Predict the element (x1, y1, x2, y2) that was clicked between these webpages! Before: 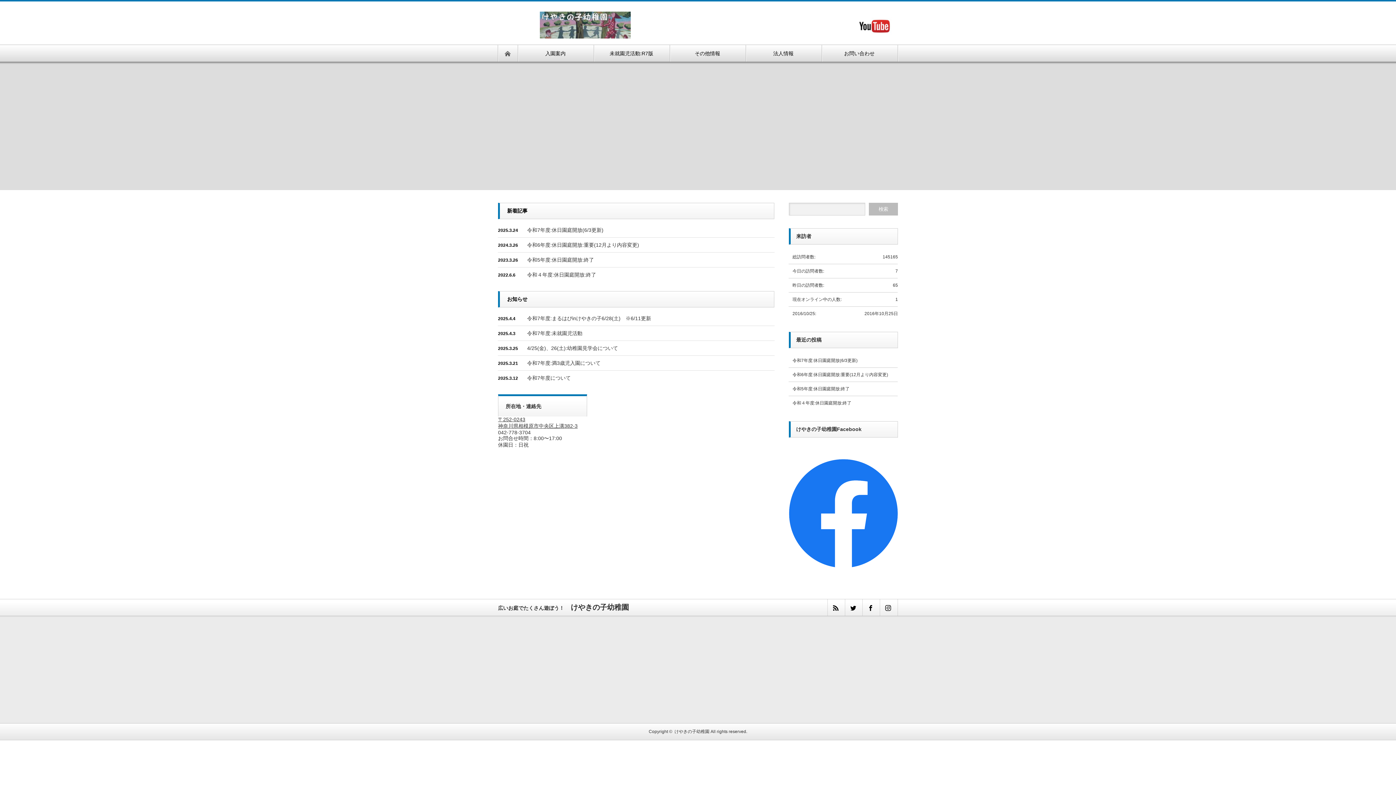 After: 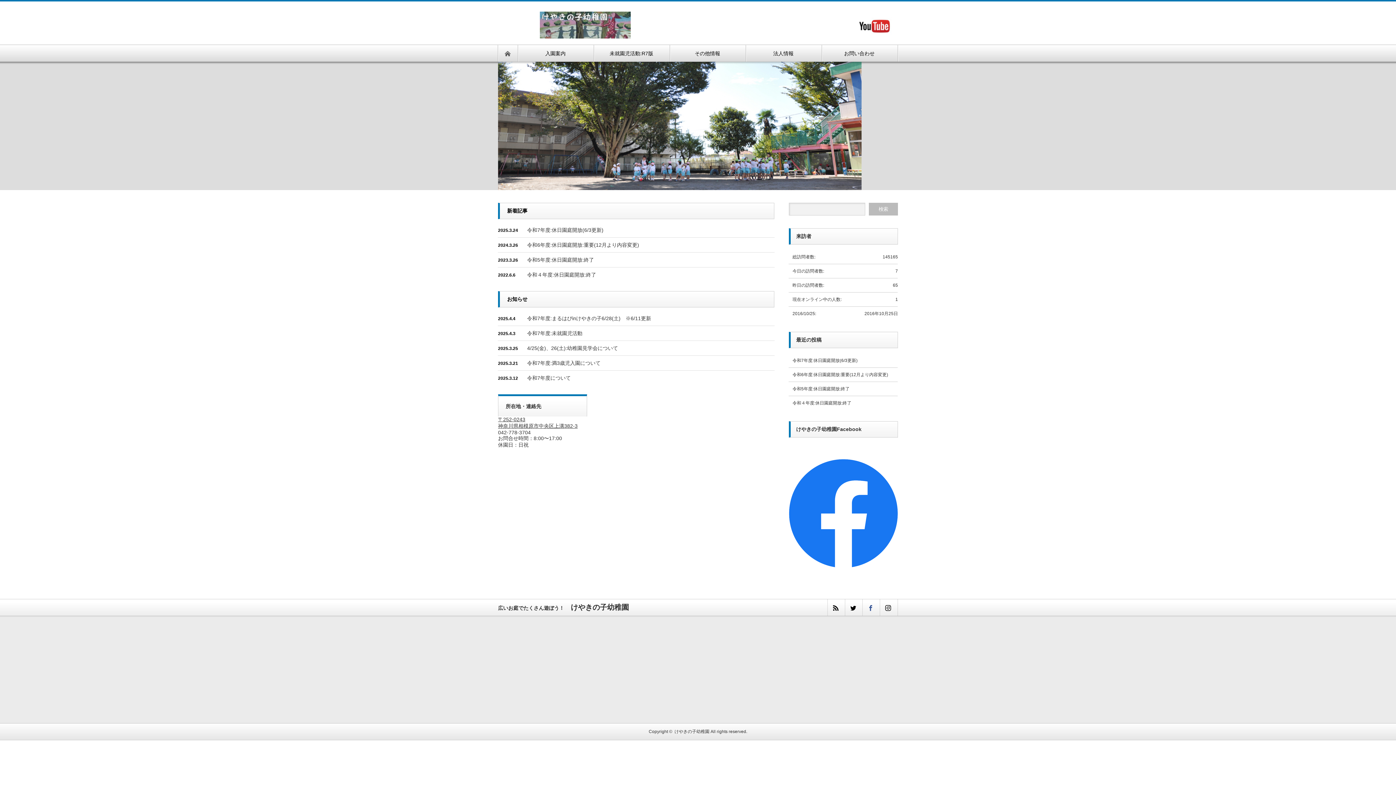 Action: bbox: (862, 599, 880, 616) label: facebook